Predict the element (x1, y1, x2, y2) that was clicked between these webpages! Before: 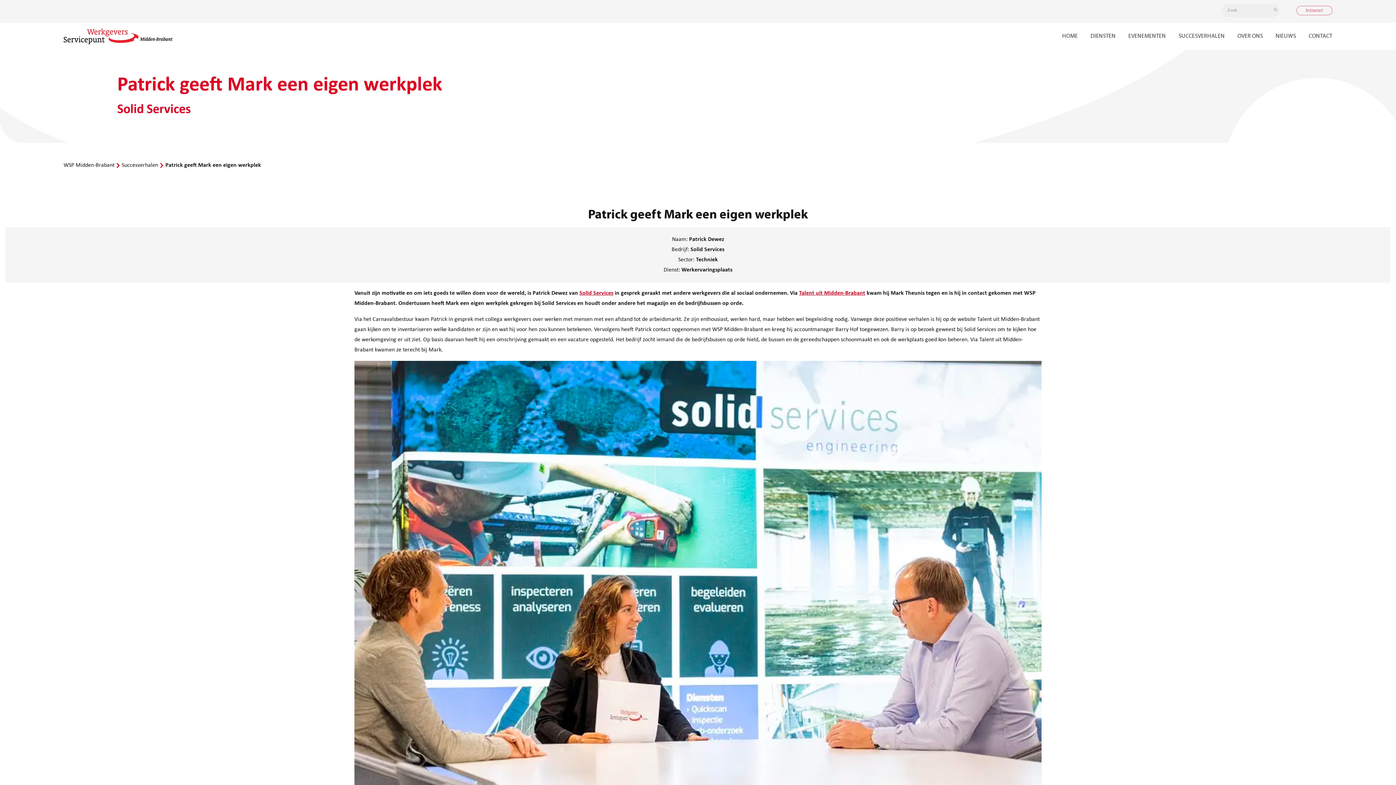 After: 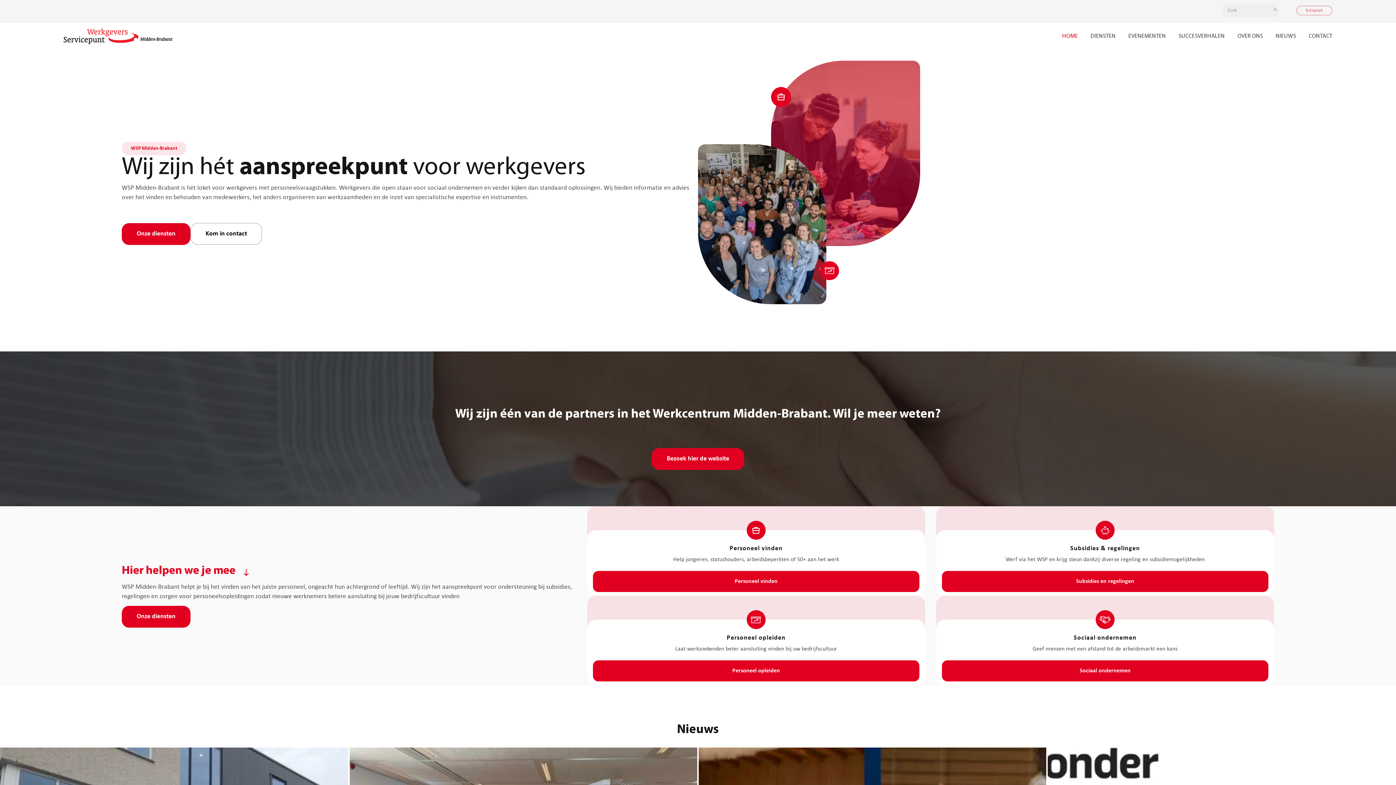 Action: label: HOME bbox: (1062, 33, 1078, 39)